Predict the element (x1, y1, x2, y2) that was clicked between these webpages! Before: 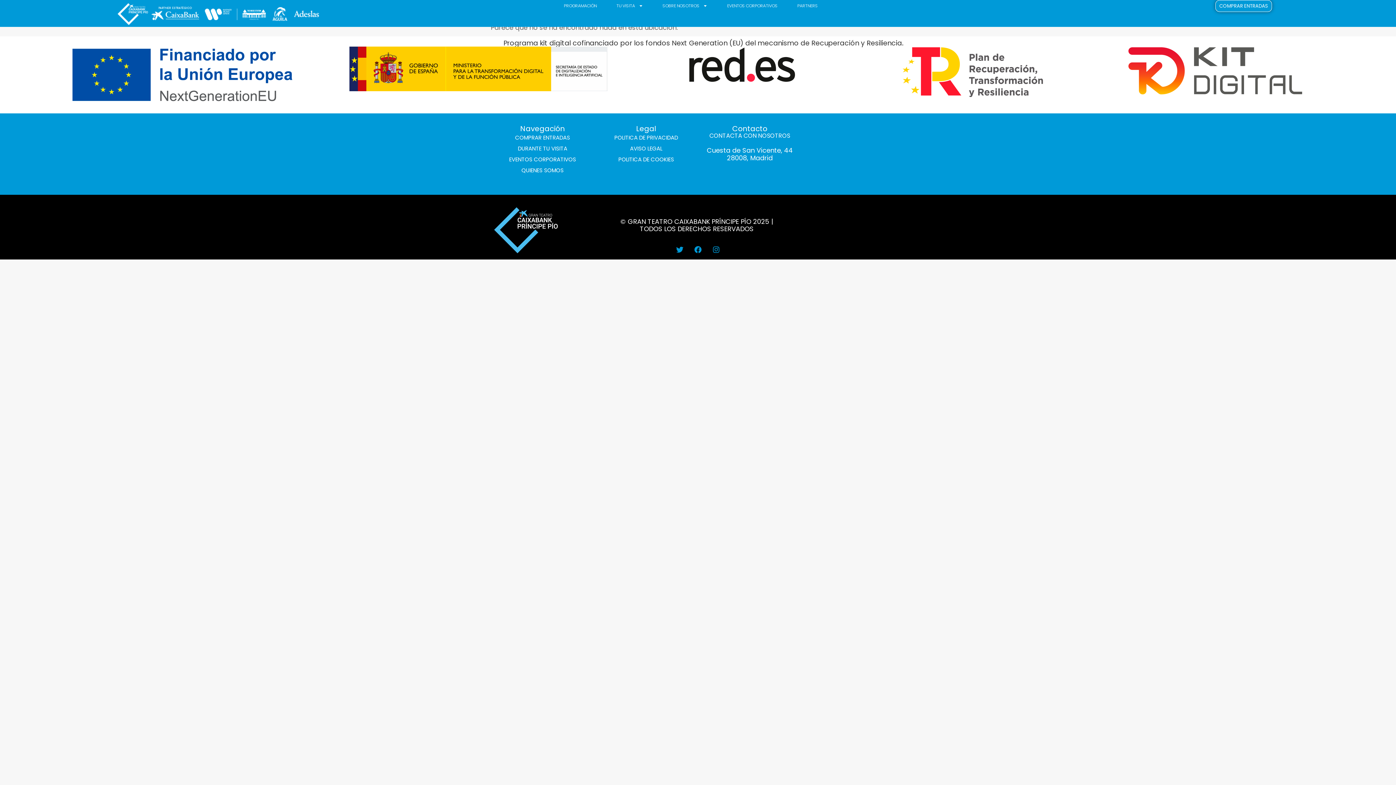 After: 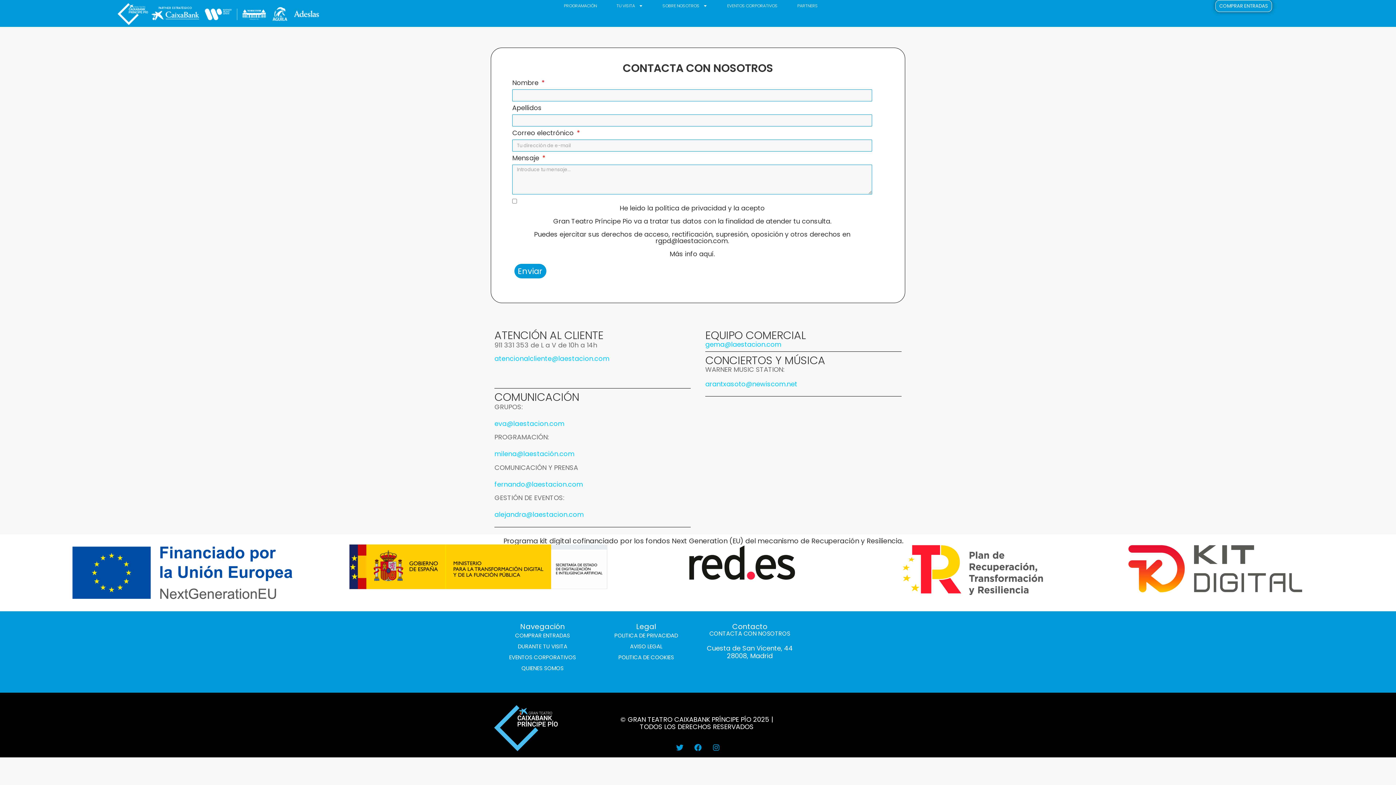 Action: label: CONTACTA CON NOSOTROS bbox: (709, 132, 790, 139)